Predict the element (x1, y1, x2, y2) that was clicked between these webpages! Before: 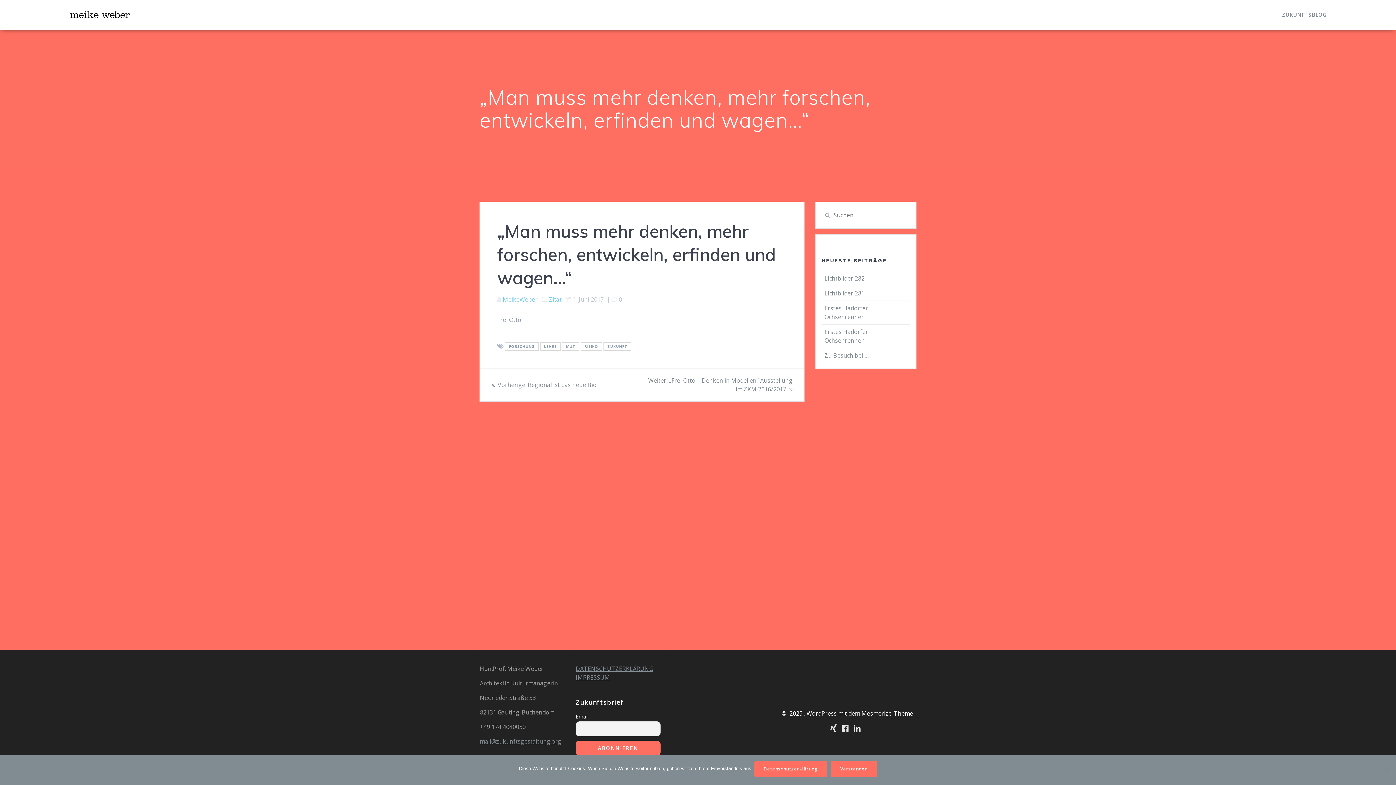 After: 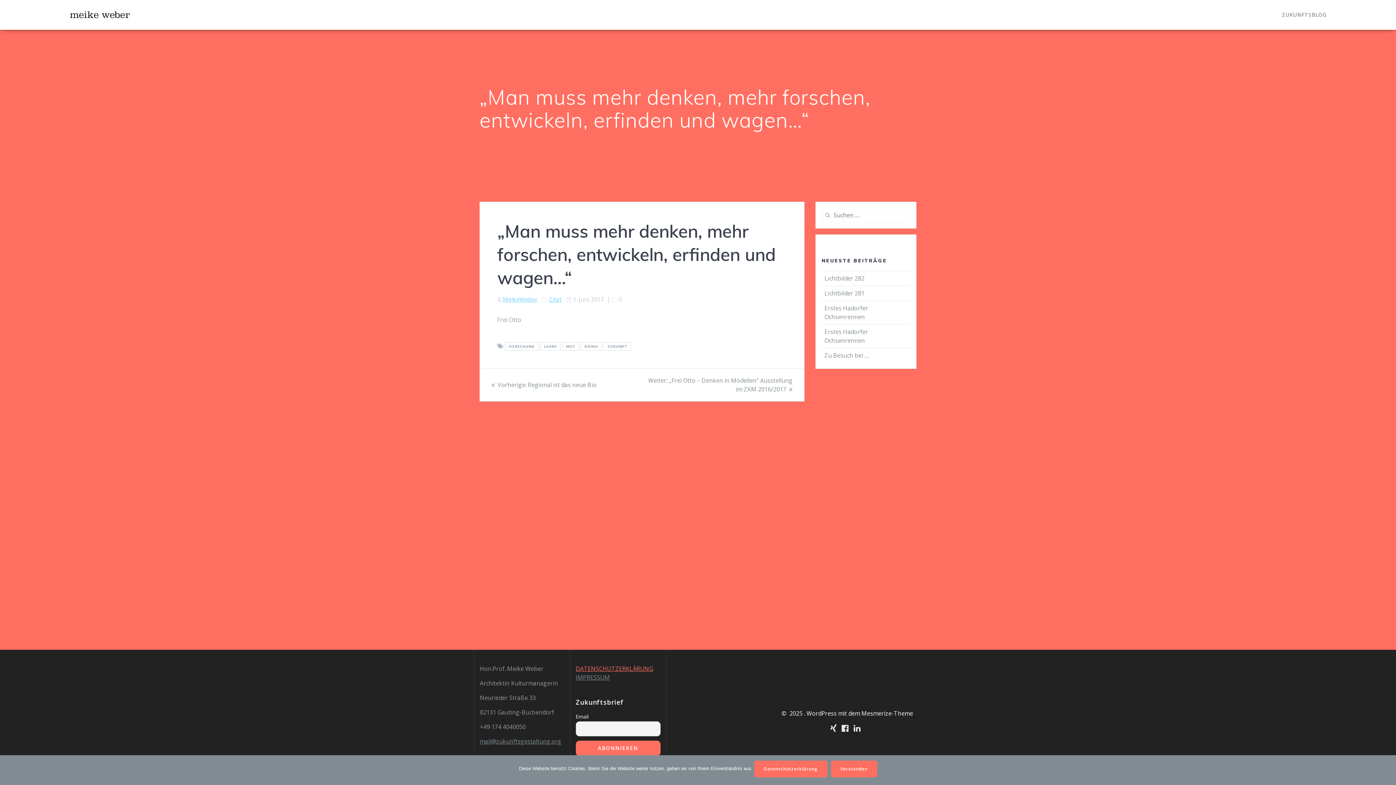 Action: bbox: (575, 665, 653, 673) label: DATENSCHUTZERKLÄRUNG